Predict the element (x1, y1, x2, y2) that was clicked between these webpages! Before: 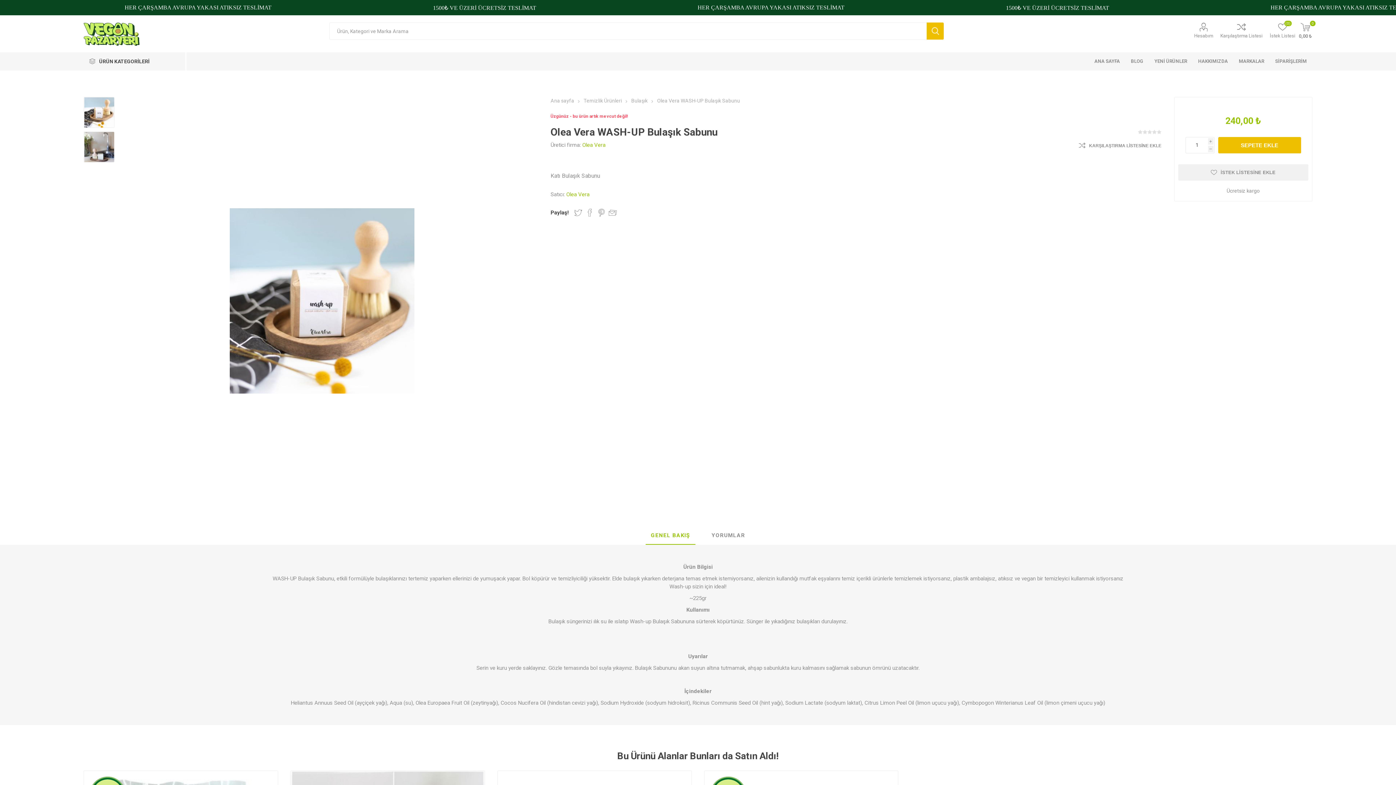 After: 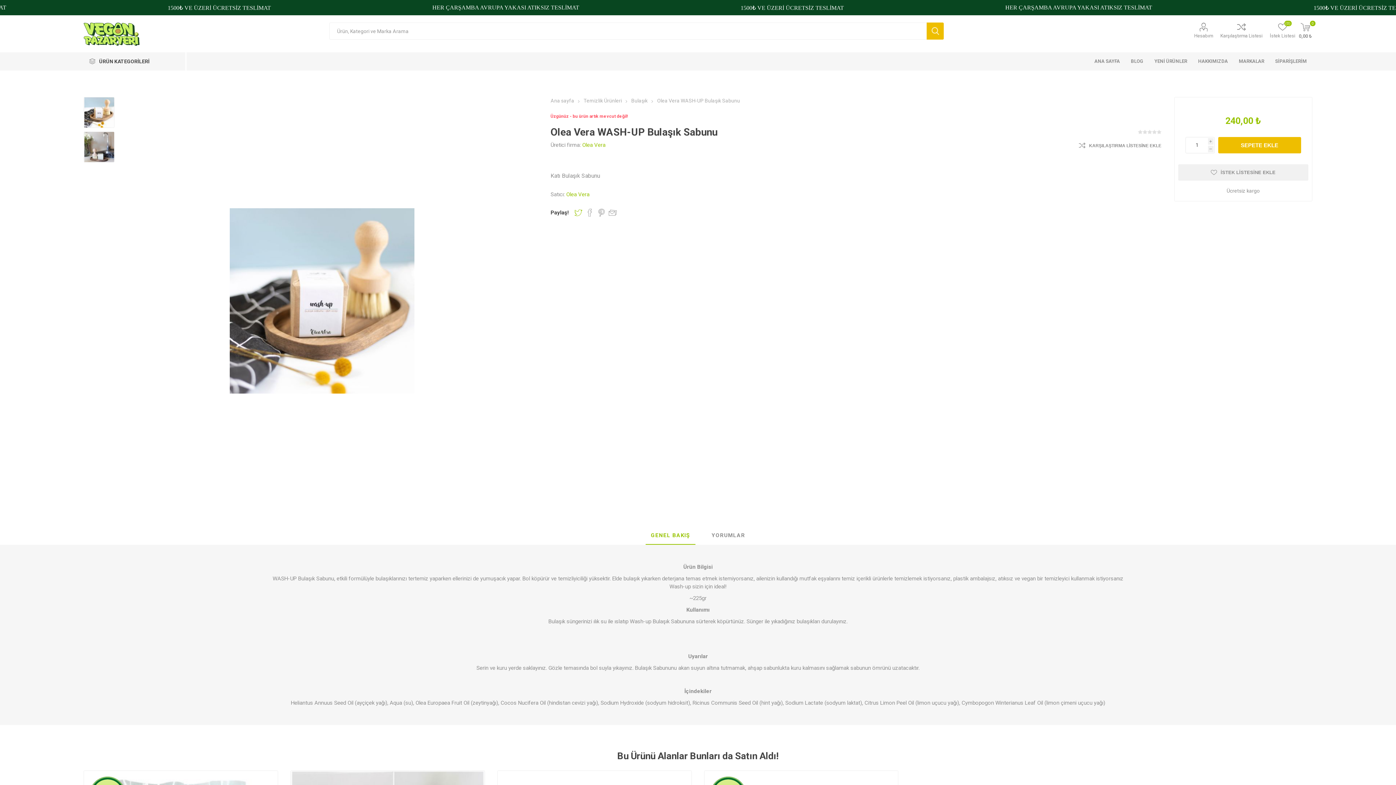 Action: bbox: (574, 208, 582, 216) label: Twitter'da Paylaş!